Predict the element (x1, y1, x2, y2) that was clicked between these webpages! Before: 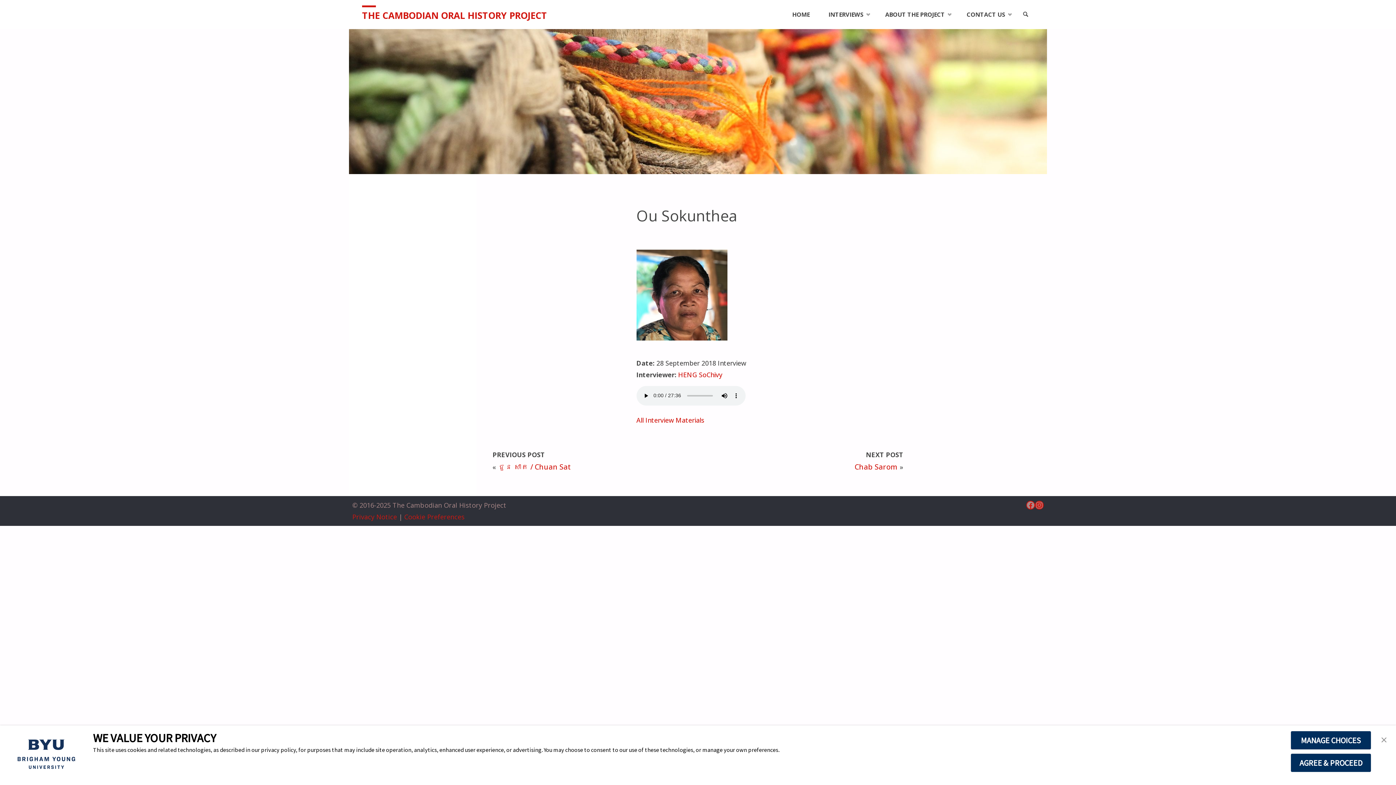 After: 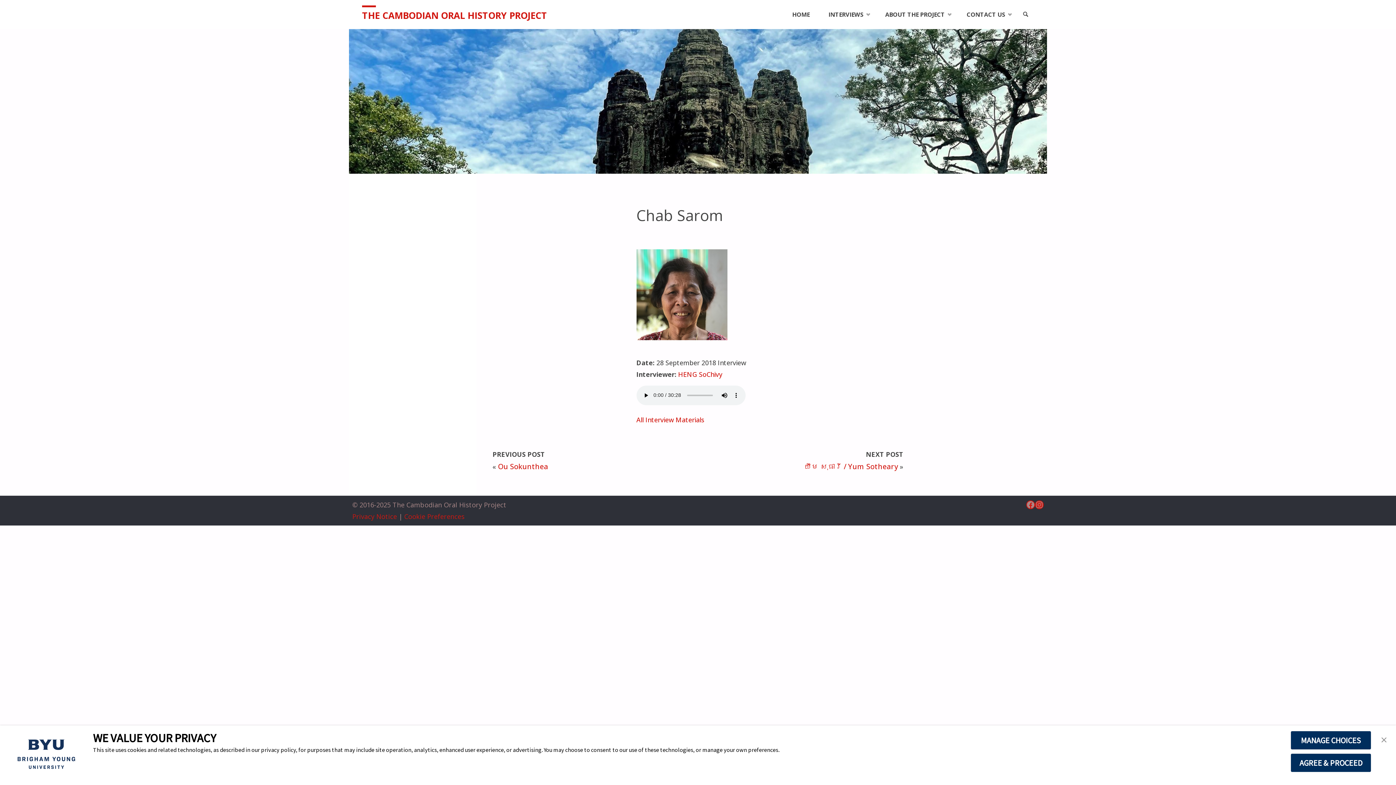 Action: label: Chab Sarom bbox: (854, 462, 898, 471)